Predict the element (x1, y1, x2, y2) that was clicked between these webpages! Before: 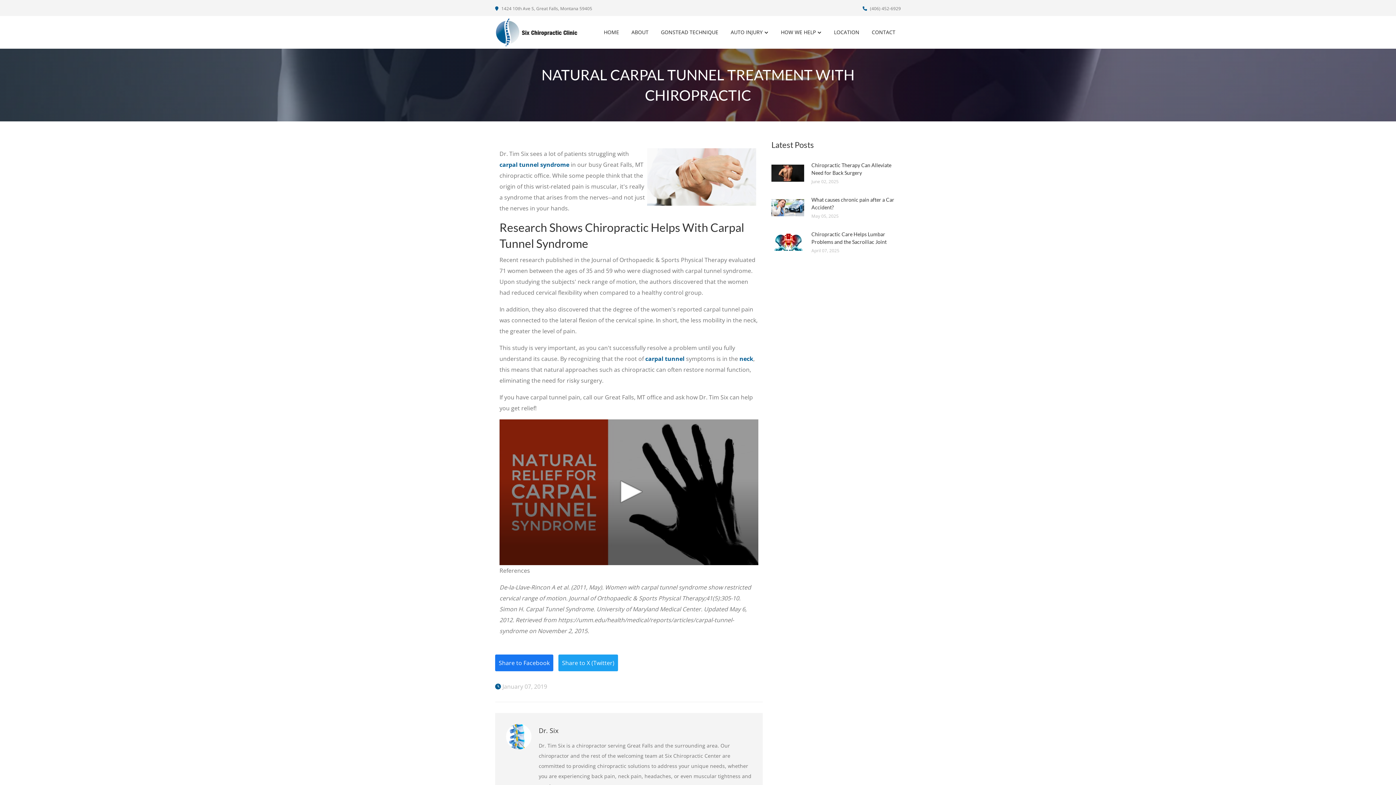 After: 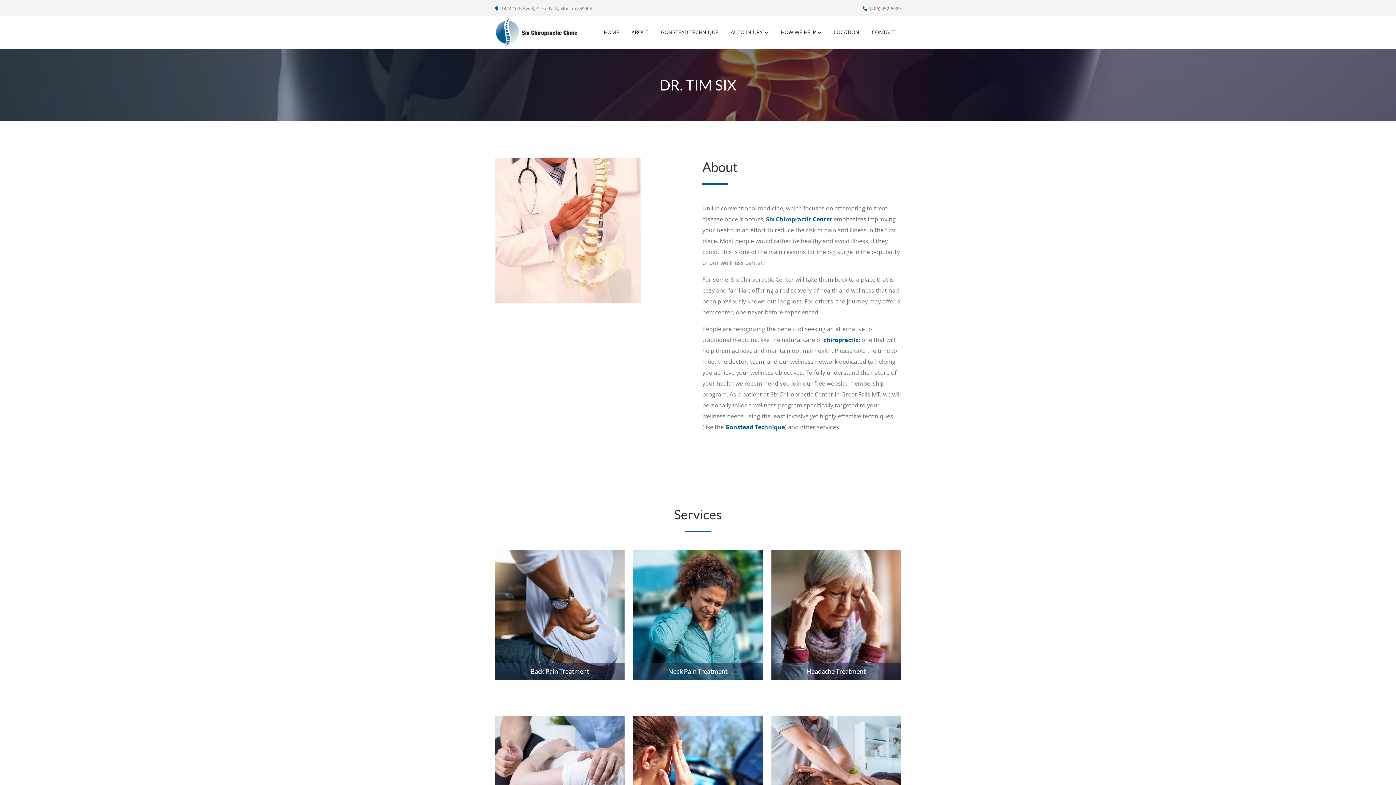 Action: bbox: (626, 26, 654, 38) label: ABOUT